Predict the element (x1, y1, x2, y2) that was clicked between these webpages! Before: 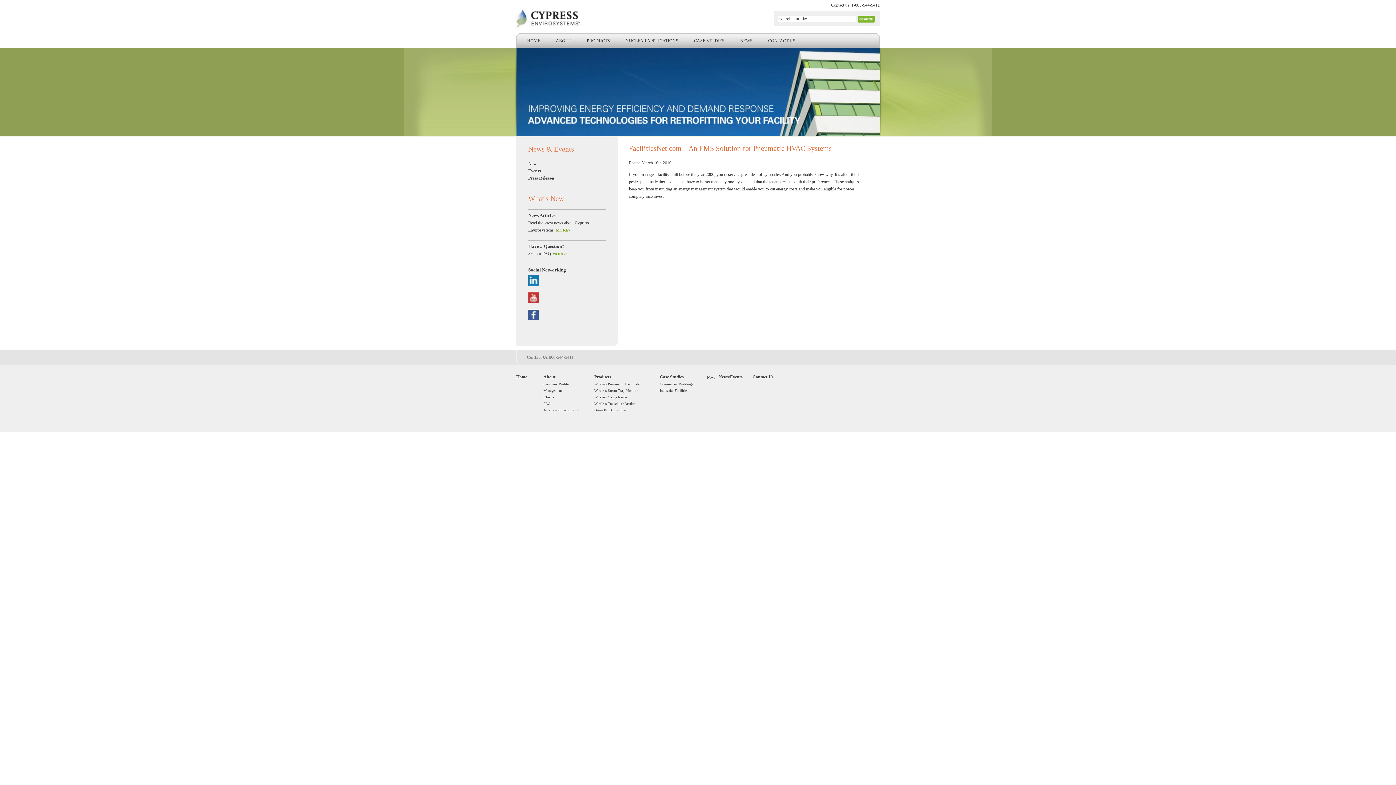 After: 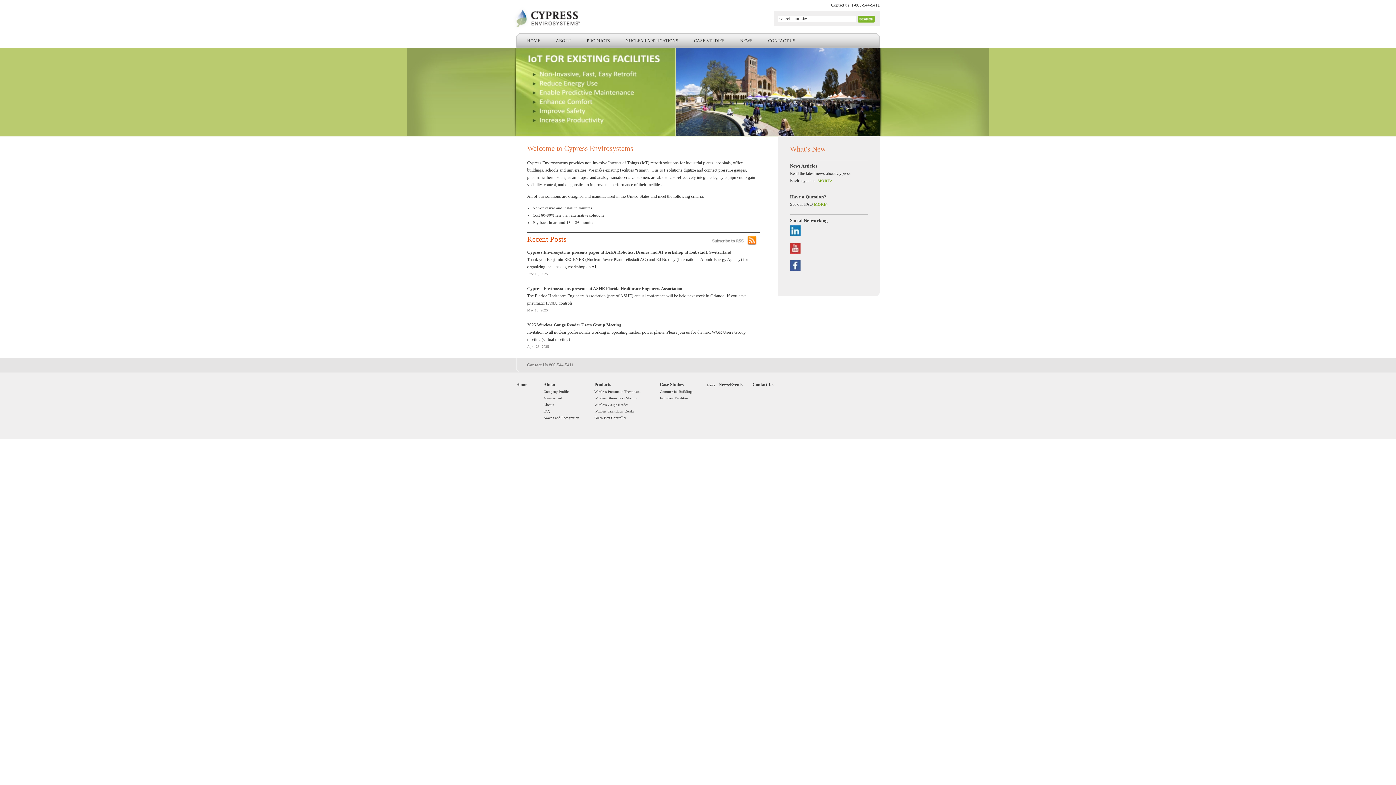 Action: label: HOME bbox: (527, 34, 540, 46)